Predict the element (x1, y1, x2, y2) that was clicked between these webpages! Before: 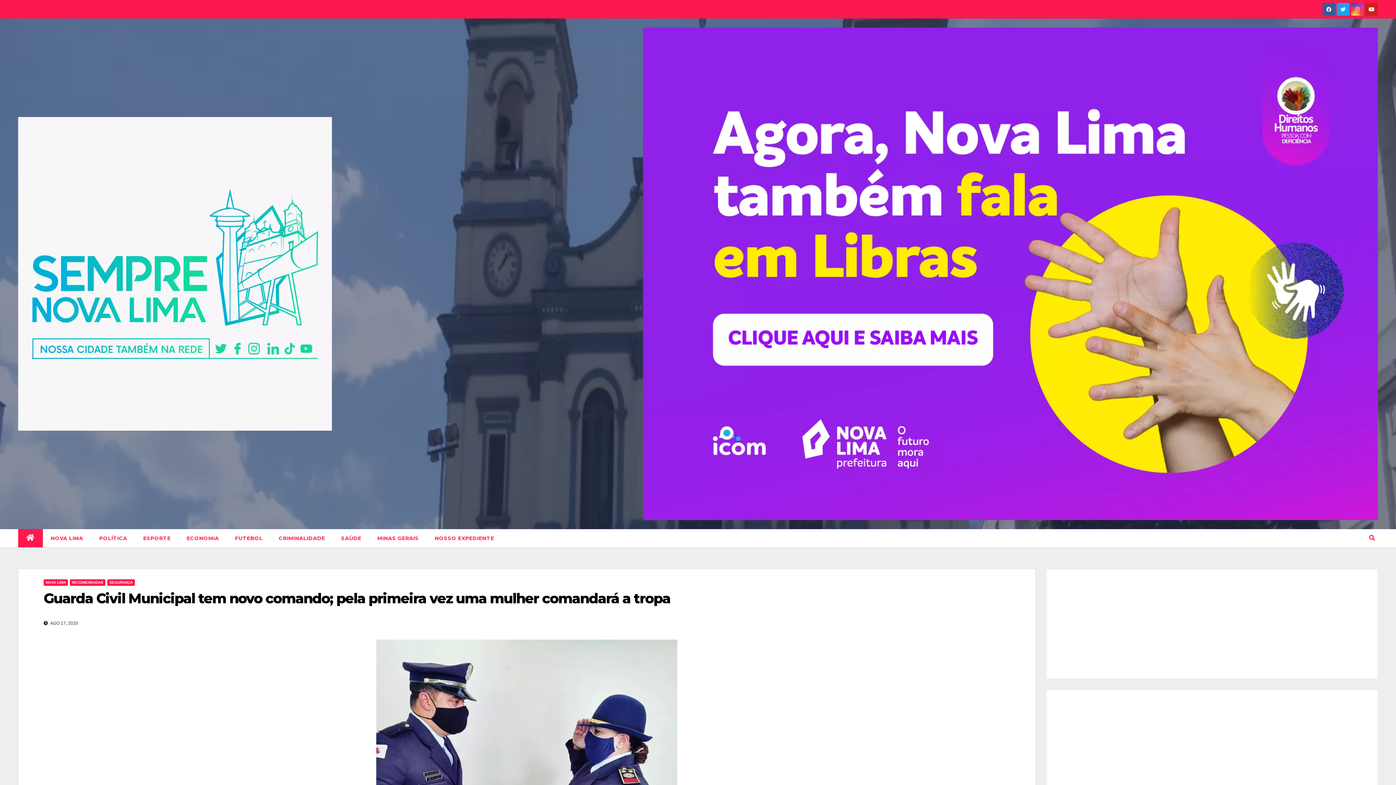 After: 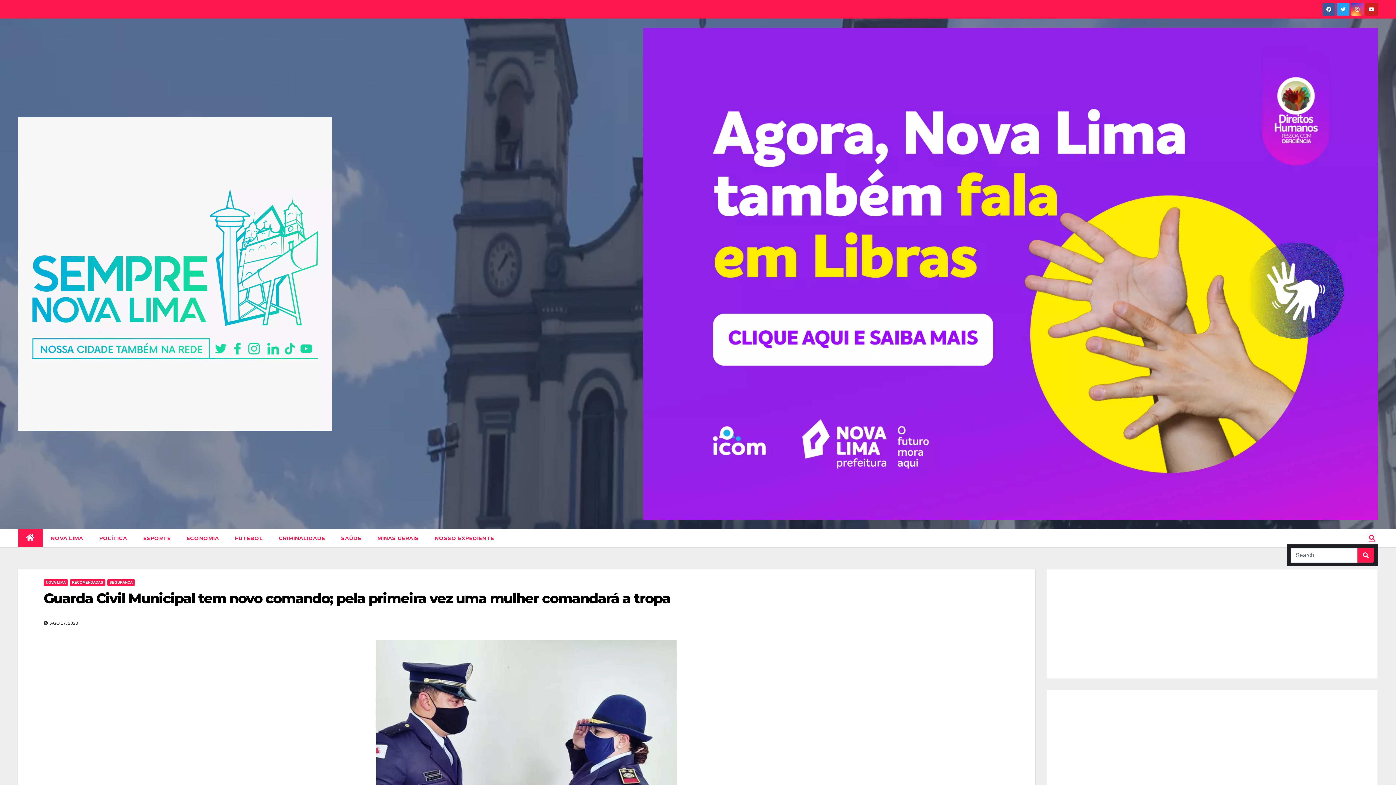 Action: bbox: (1369, 535, 1375, 541)